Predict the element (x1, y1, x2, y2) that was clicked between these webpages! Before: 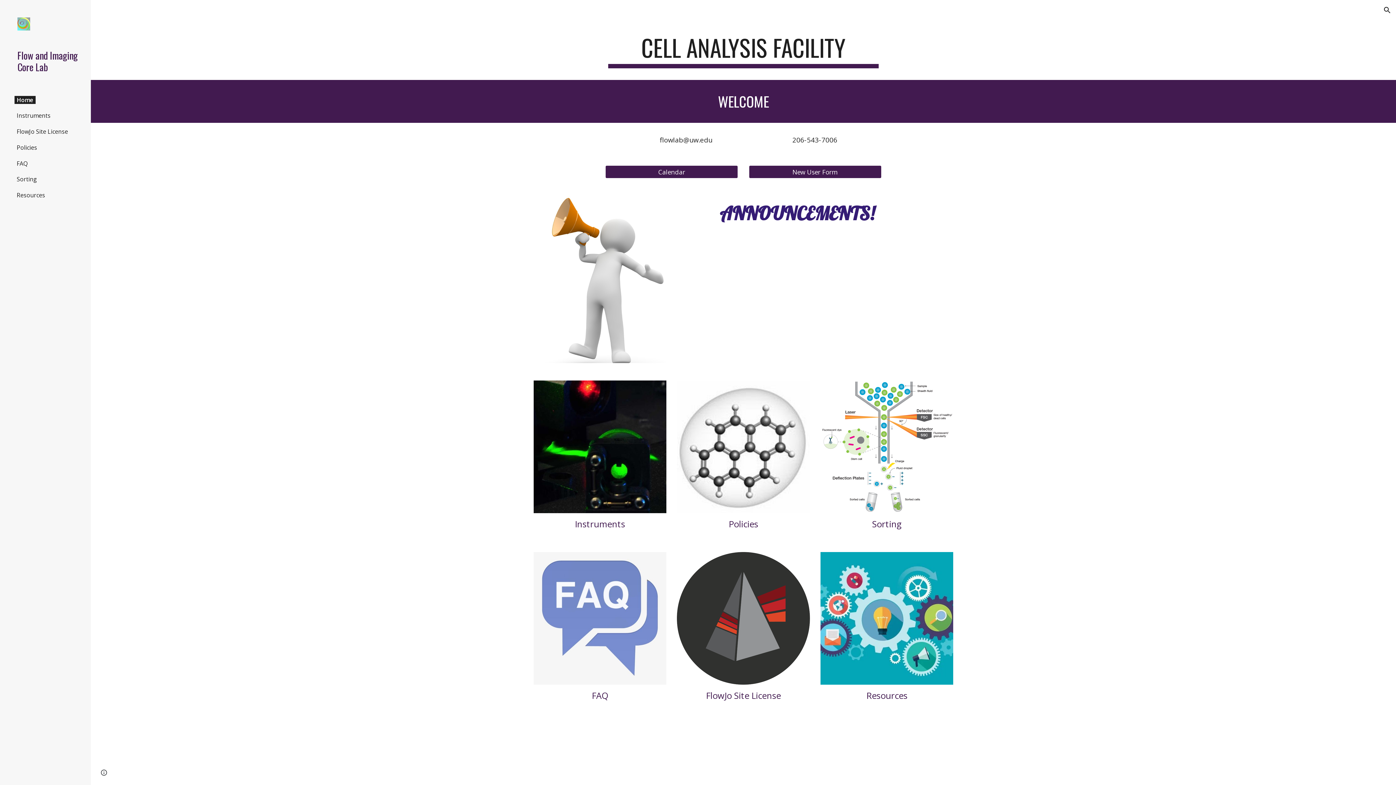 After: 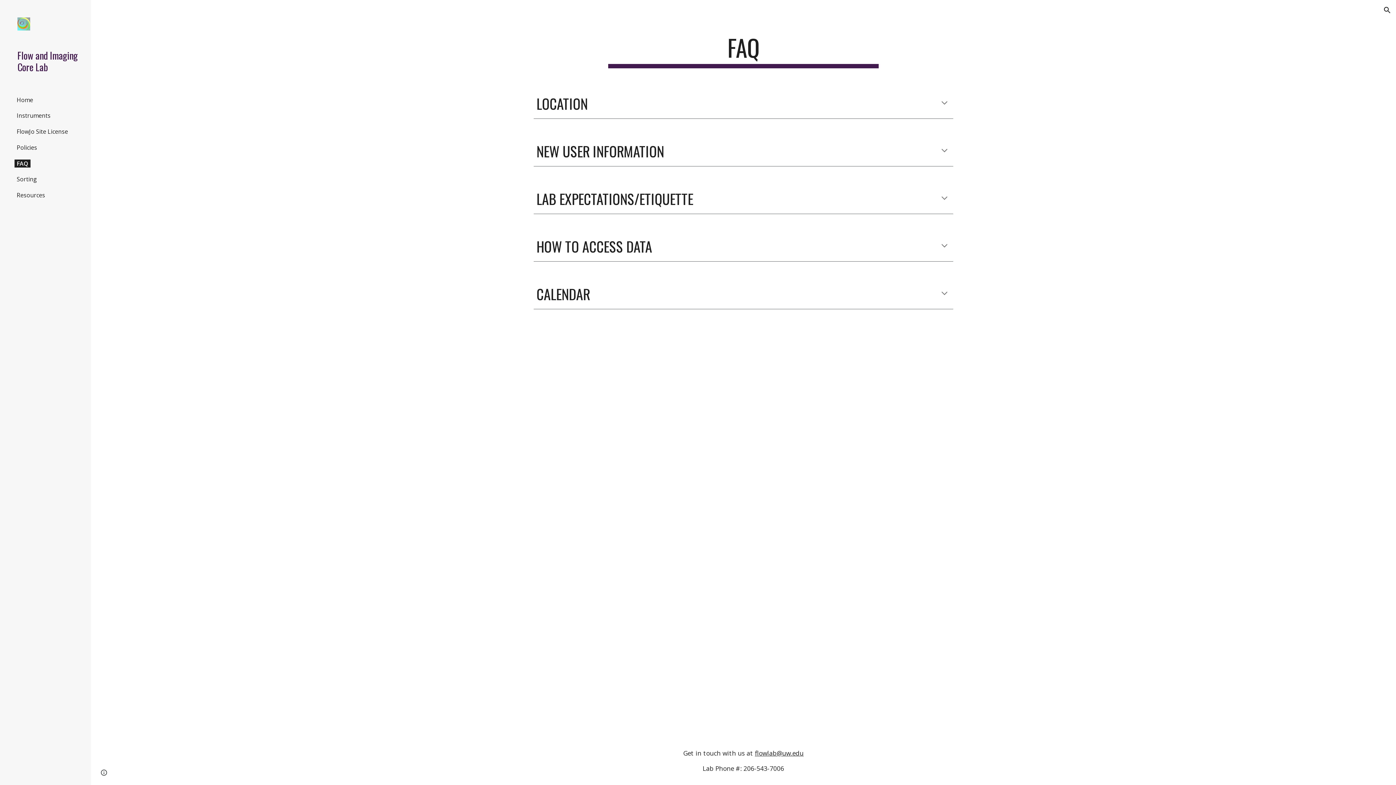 Action: bbox: (533, 552, 666, 685)